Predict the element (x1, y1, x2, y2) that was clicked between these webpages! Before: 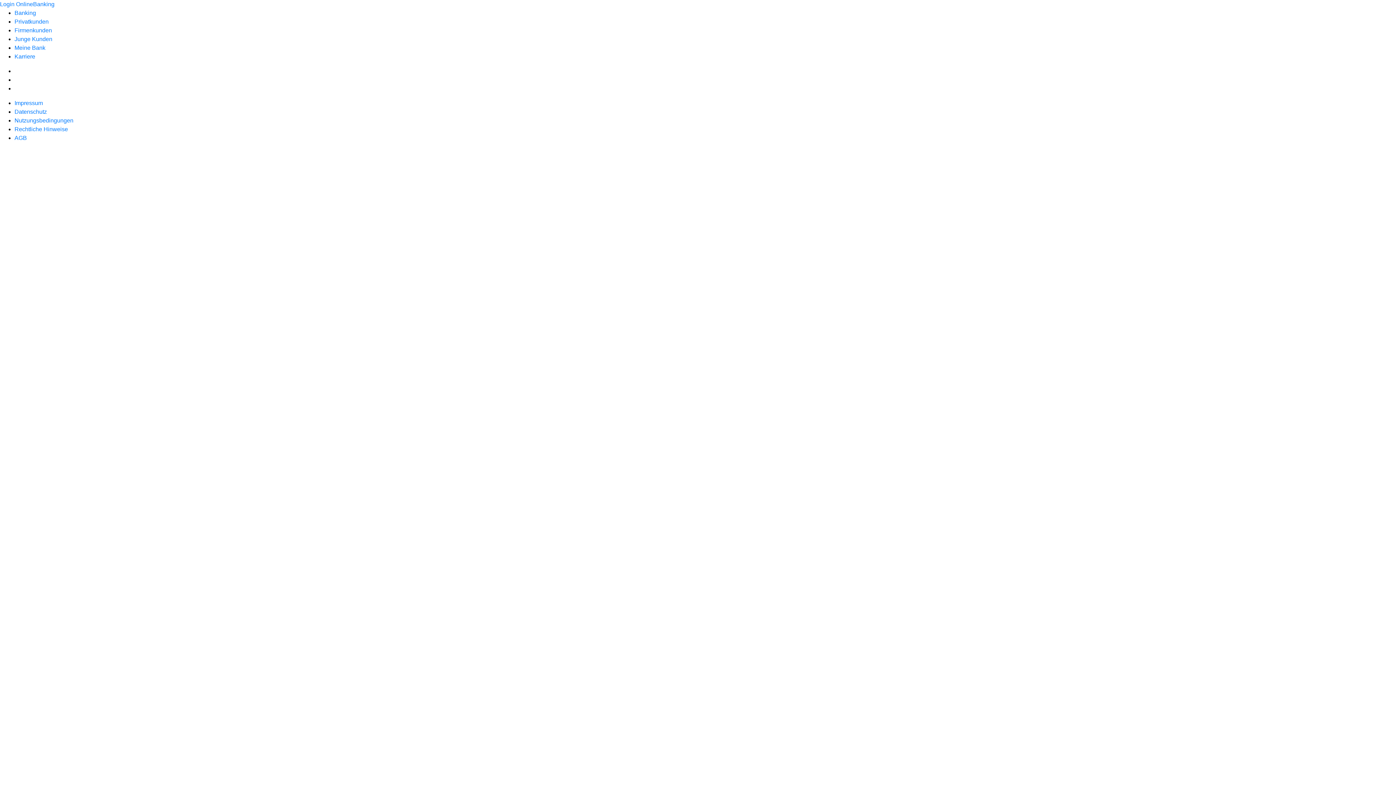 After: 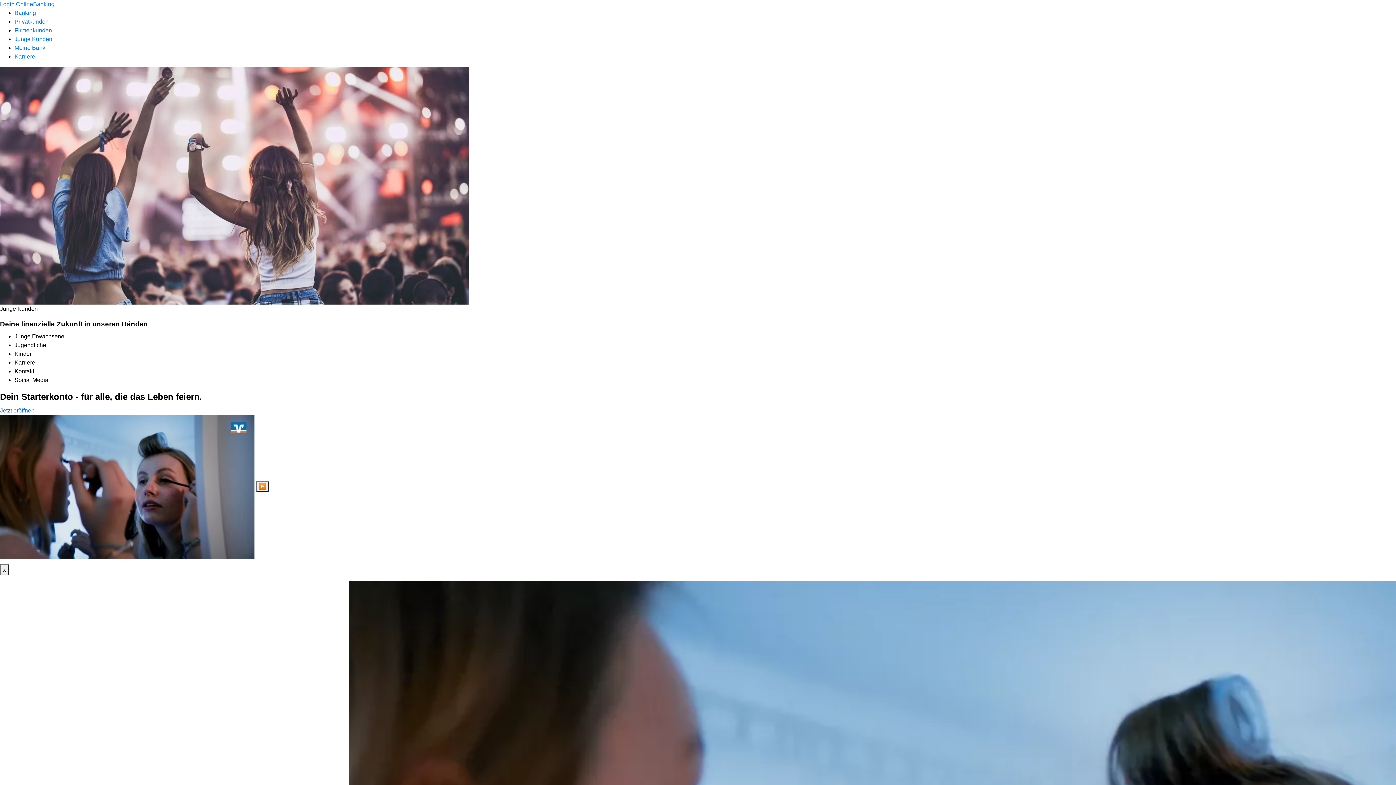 Action: bbox: (14, 36, 52, 42) label: Junge Kunden